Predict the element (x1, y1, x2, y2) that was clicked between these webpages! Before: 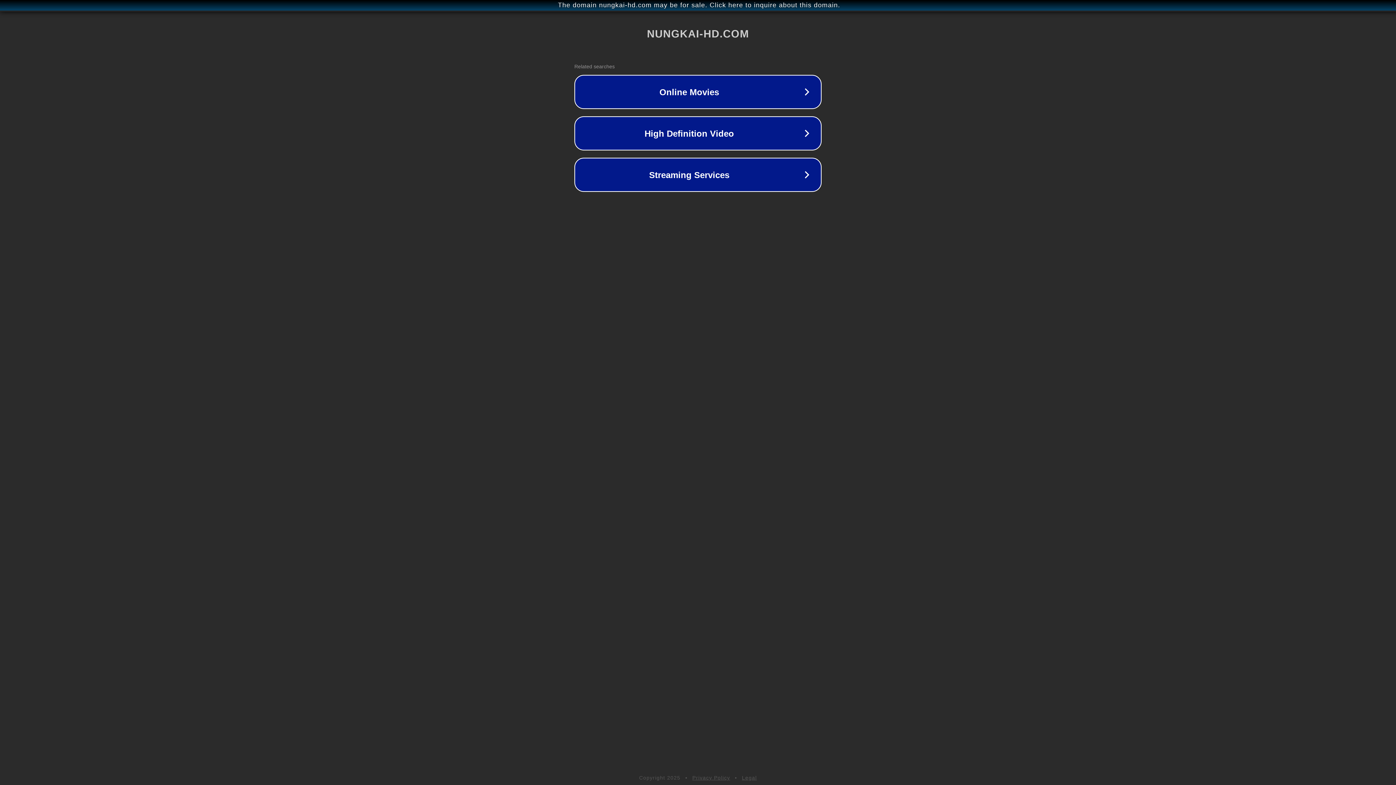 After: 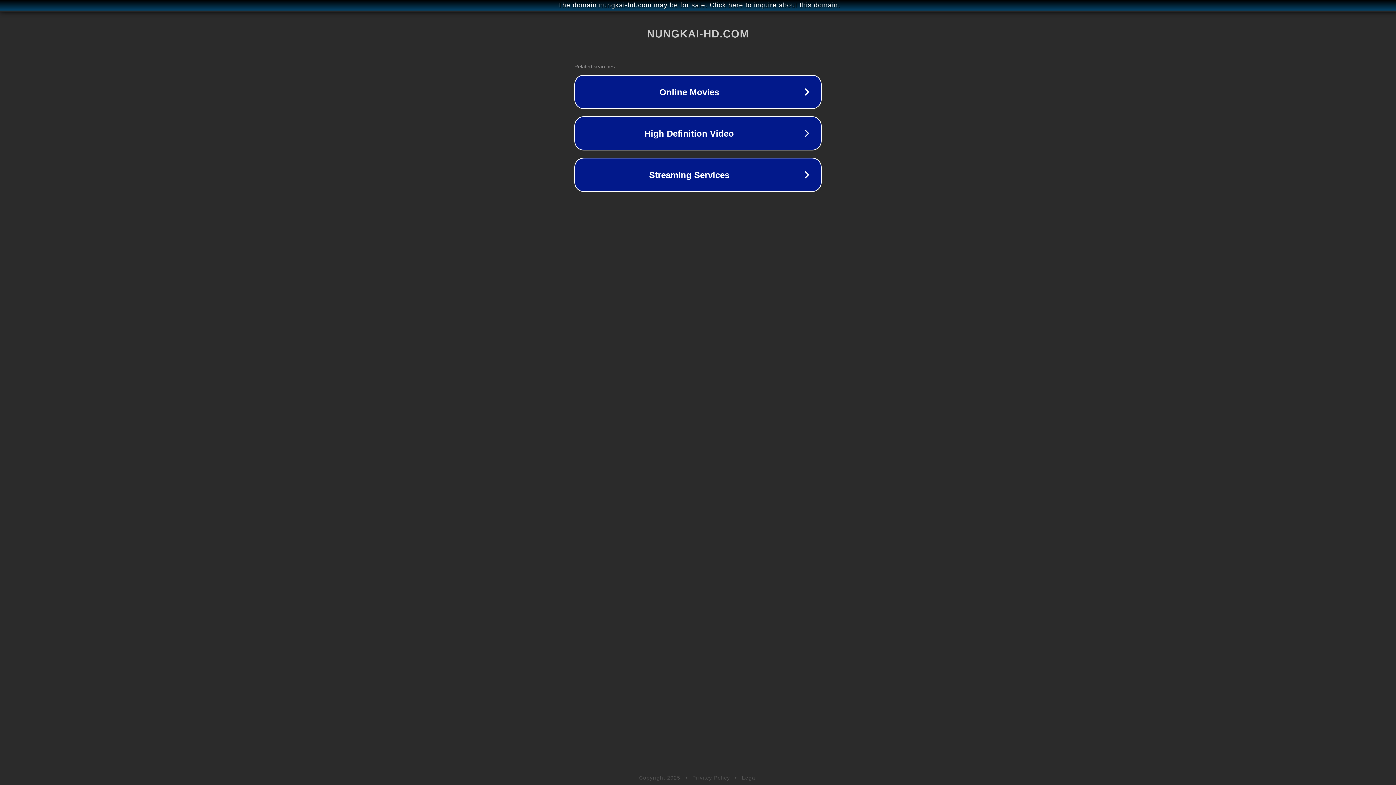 Action: label: Privacy Policy bbox: (692, 775, 730, 781)